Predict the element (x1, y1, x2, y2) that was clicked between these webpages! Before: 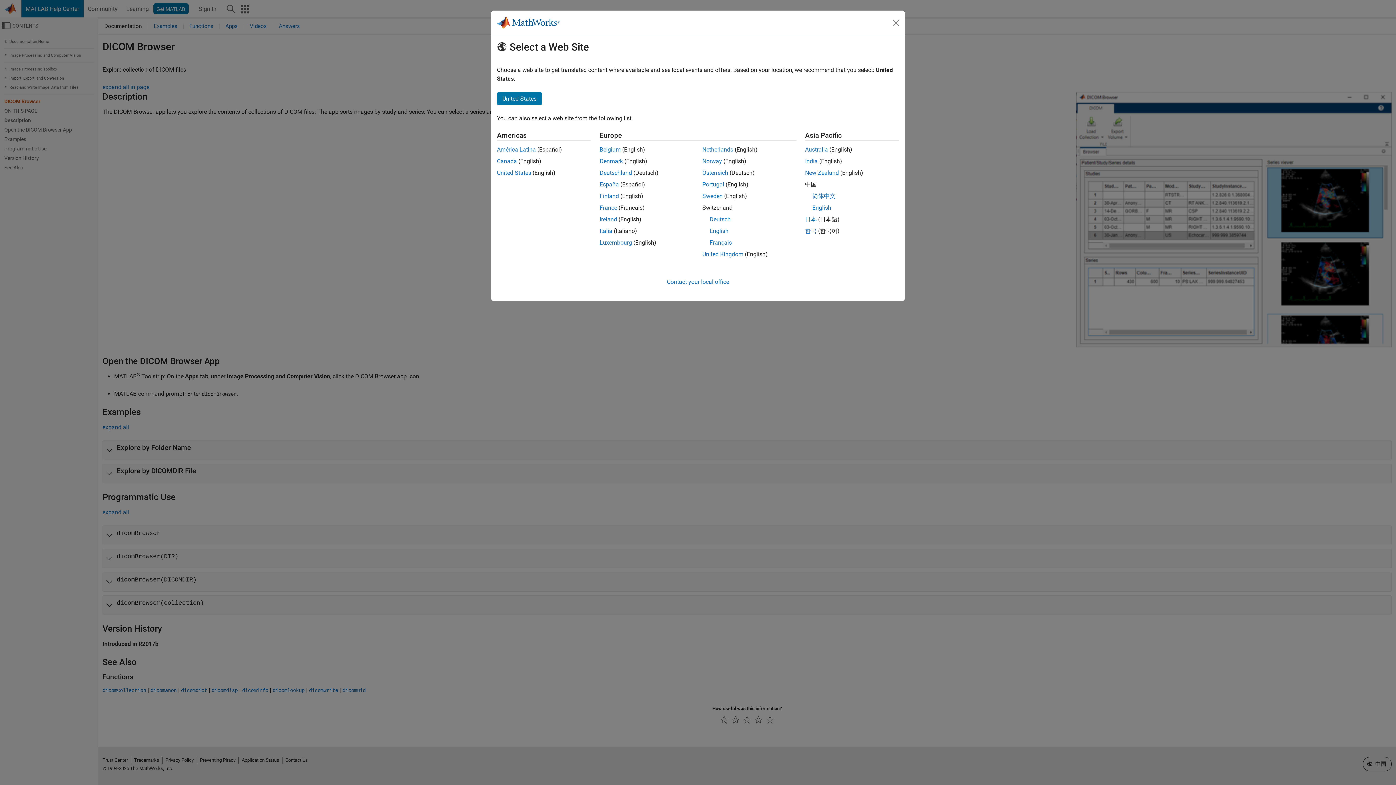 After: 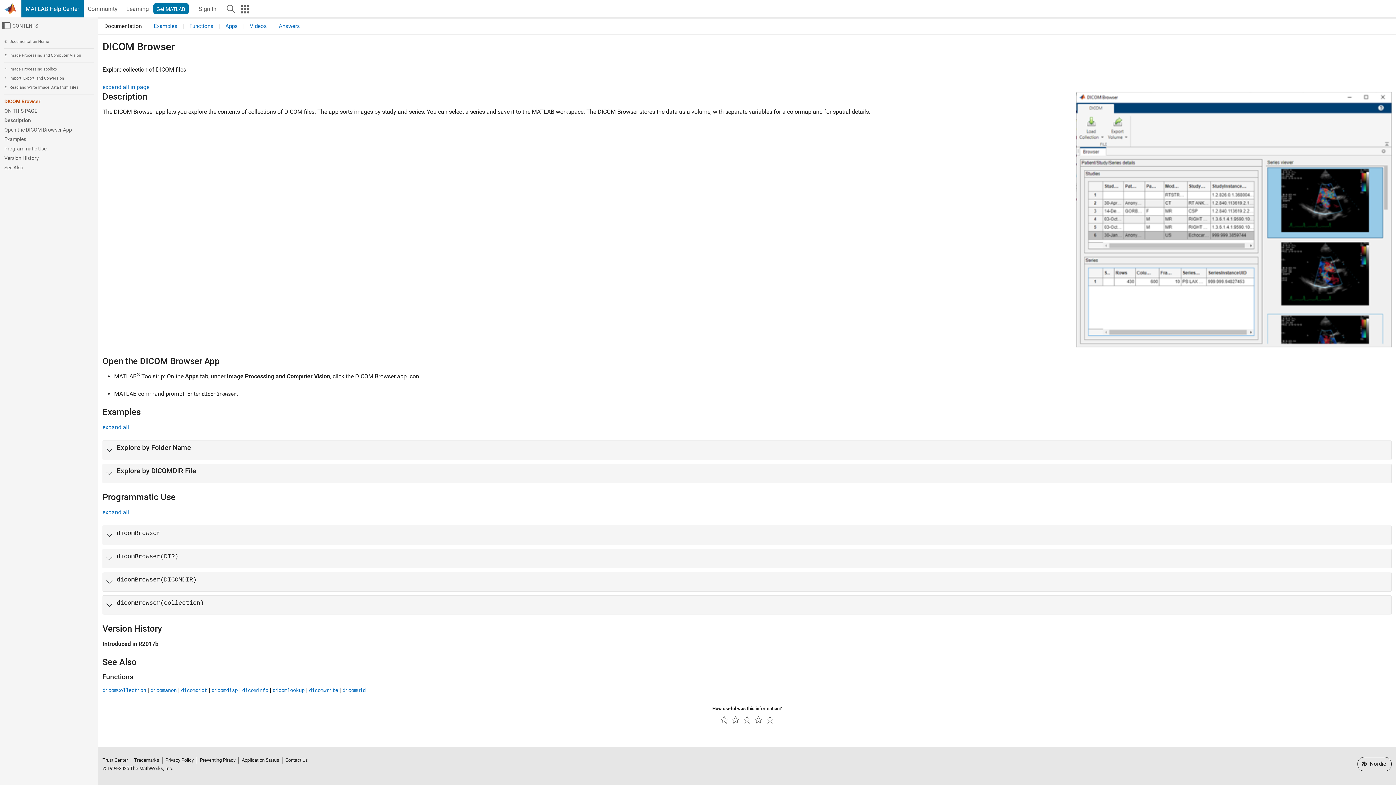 Action: label: Finland bbox: (599, 192, 619, 199)